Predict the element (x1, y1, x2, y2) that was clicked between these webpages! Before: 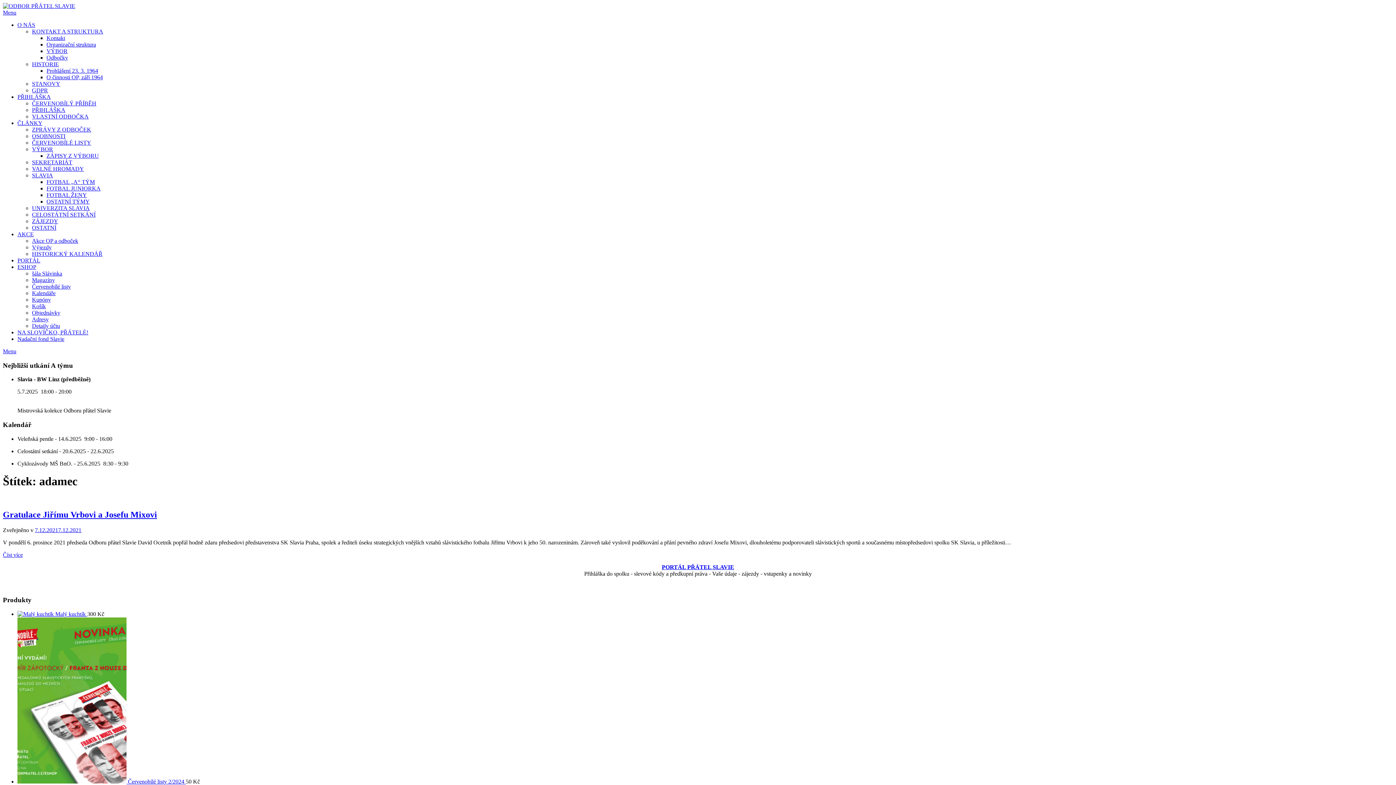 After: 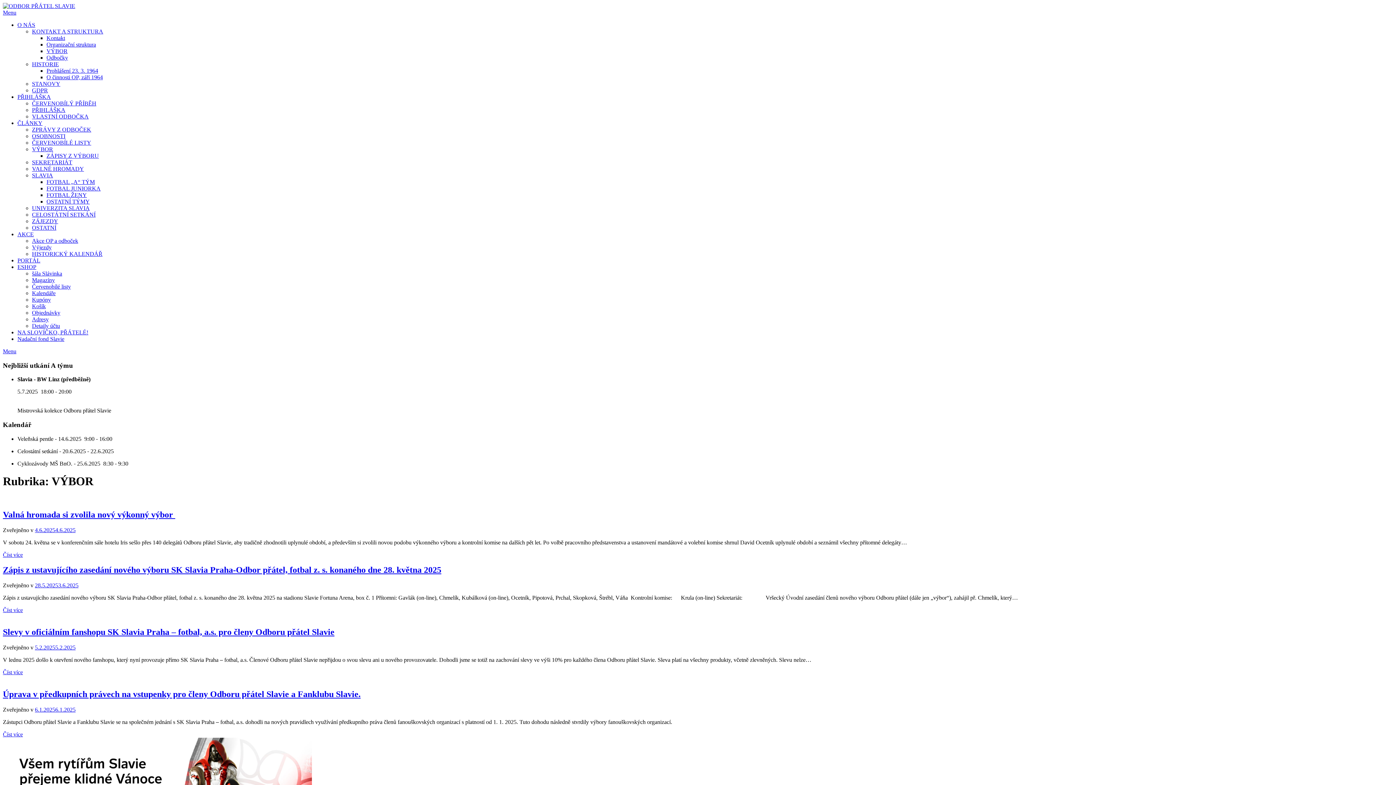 Action: bbox: (32, 146, 53, 152) label: VÝBOR